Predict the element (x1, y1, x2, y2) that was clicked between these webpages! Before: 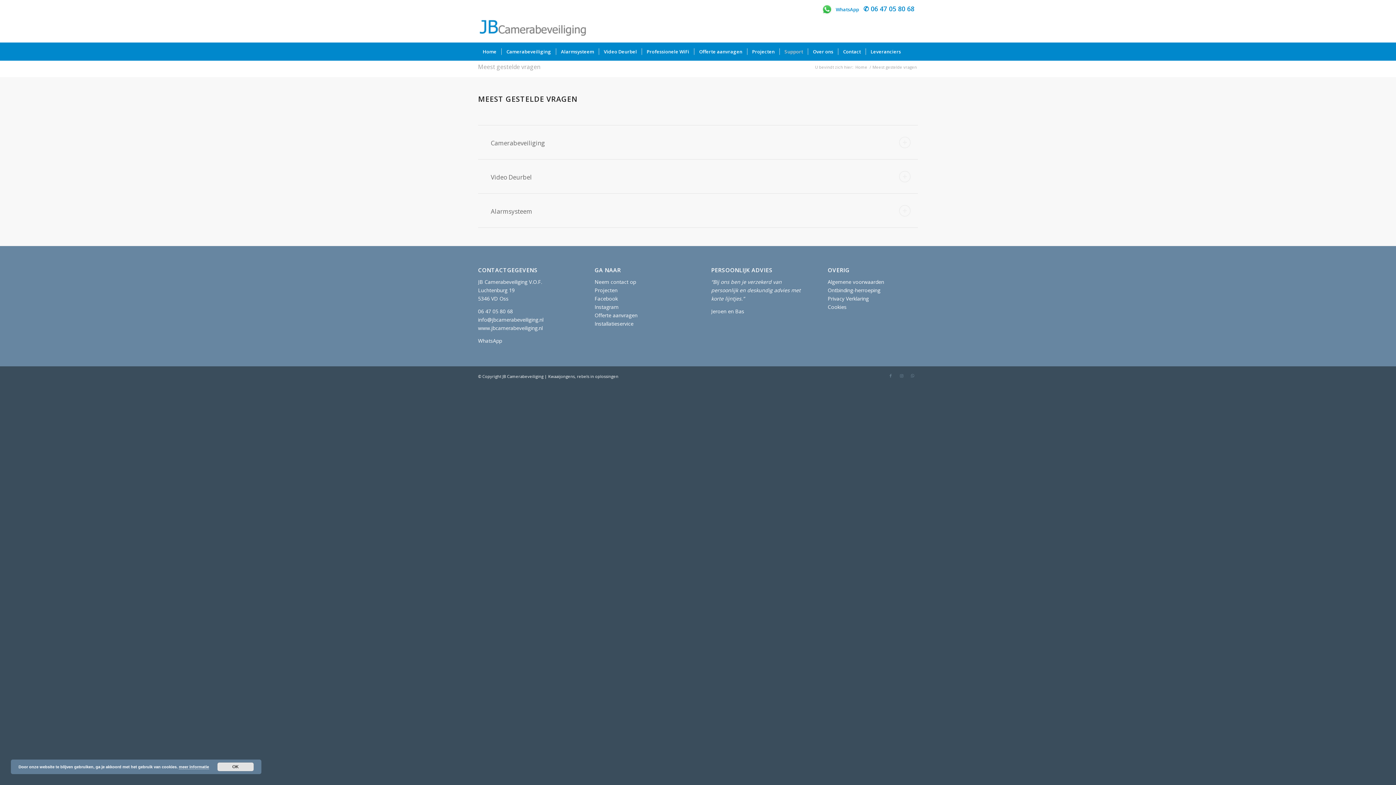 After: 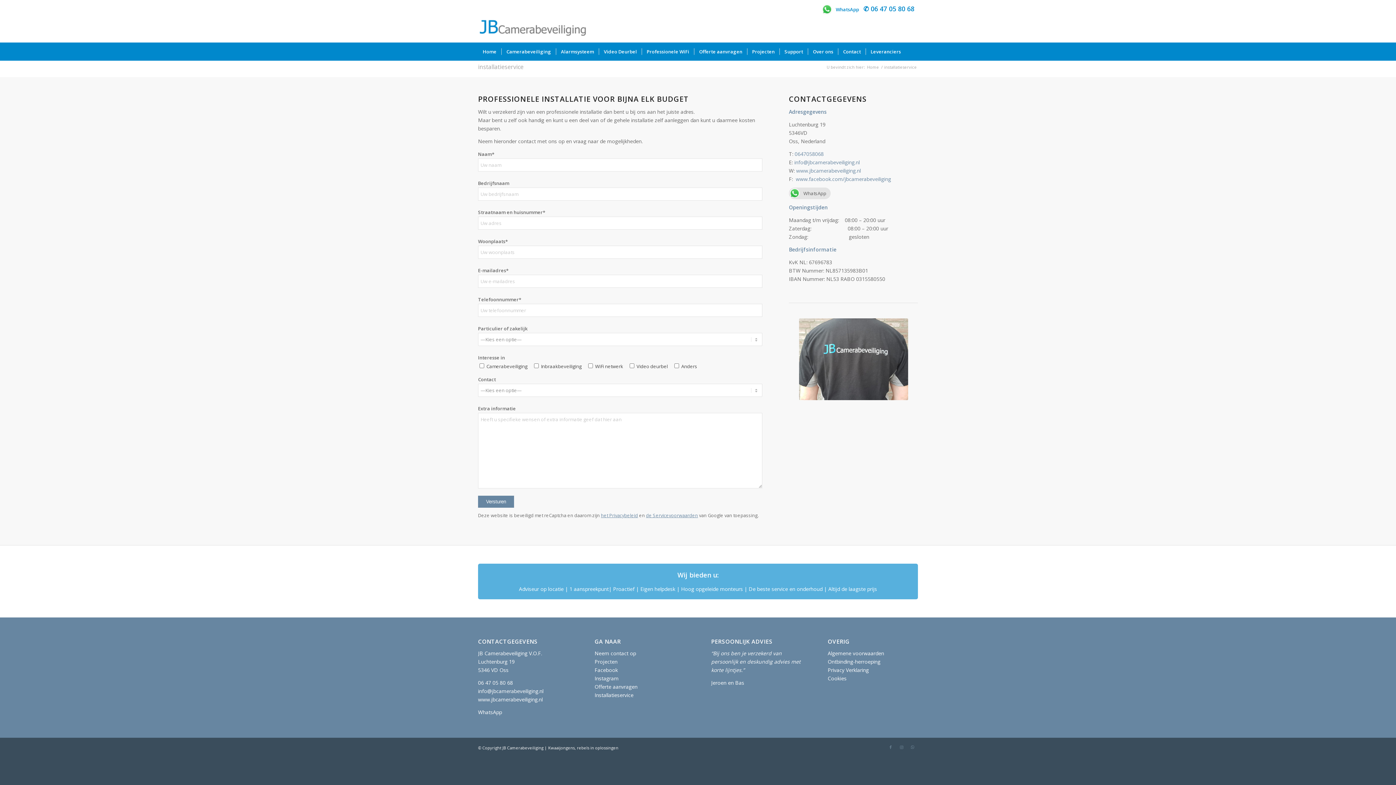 Action: bbox: (594, 320, 633, 327) label: Installatieservice